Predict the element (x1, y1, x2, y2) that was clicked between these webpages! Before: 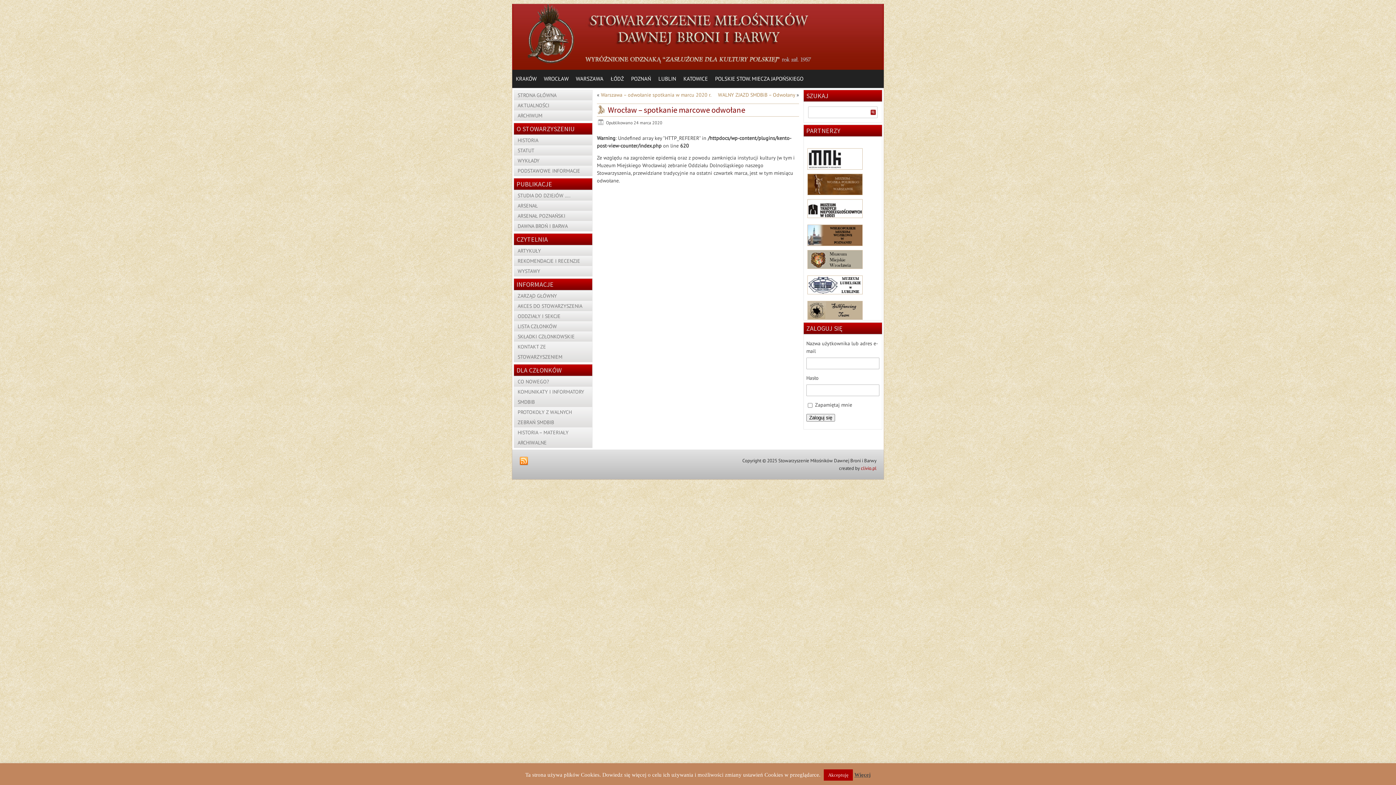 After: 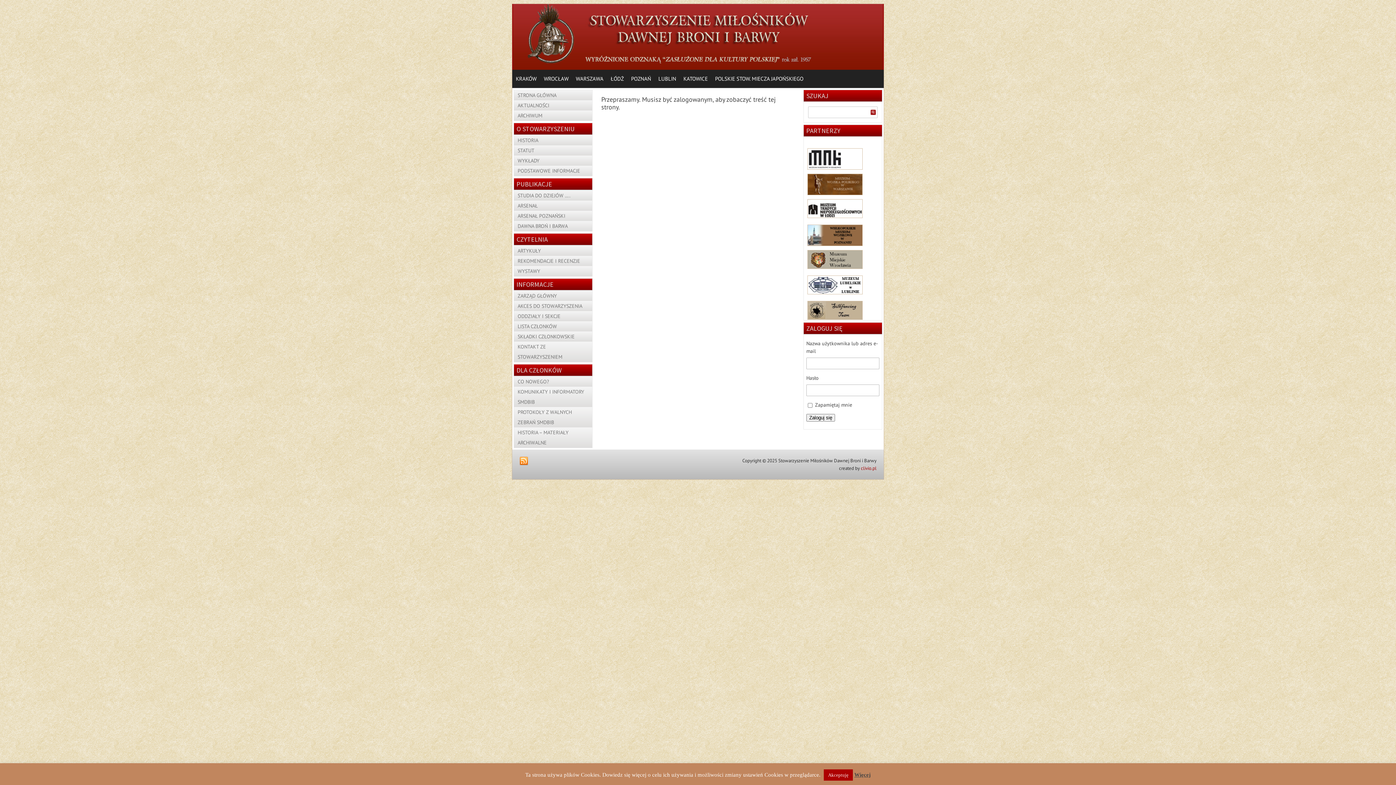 Action: bbox: (514, 427, 592, 448) label: HISTORIA – MATERIAŁY ARCHIWALNE